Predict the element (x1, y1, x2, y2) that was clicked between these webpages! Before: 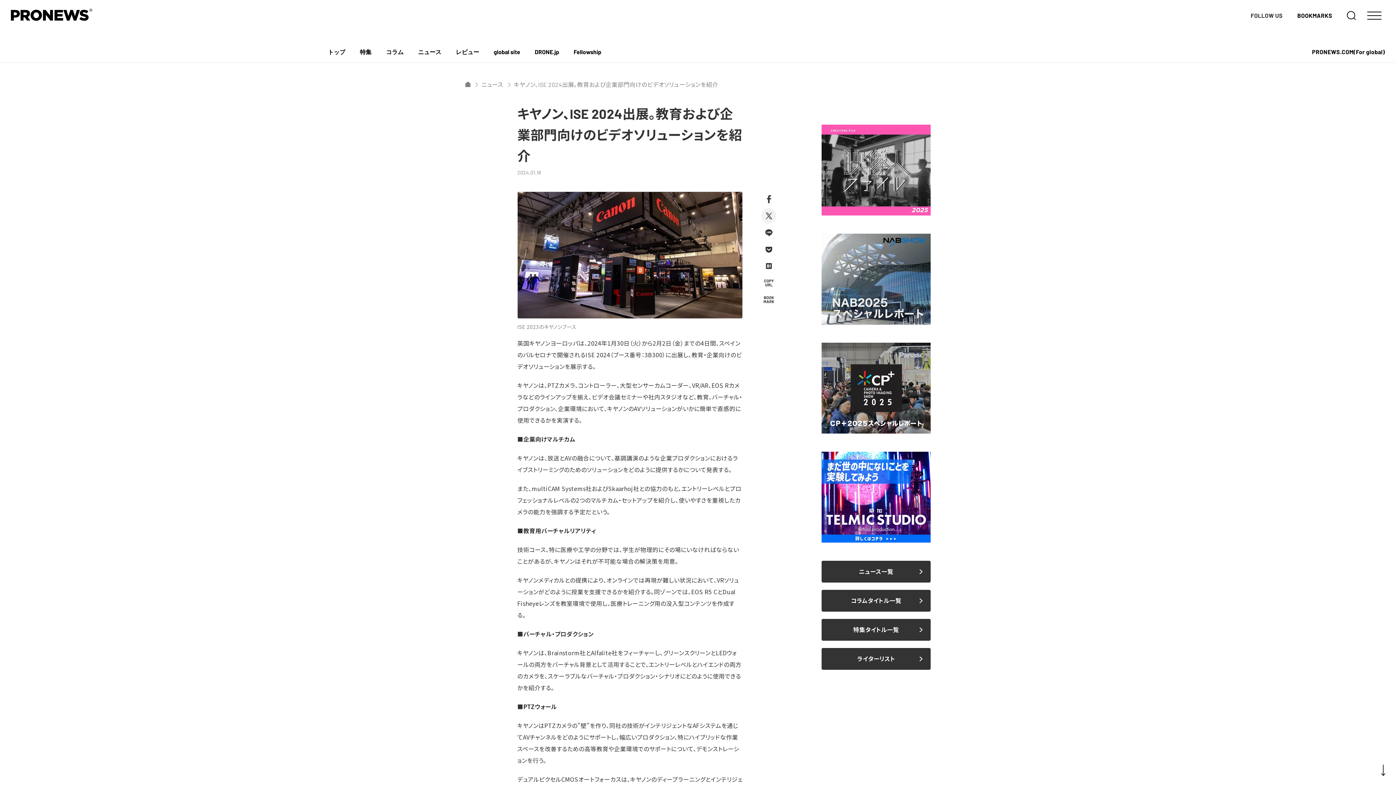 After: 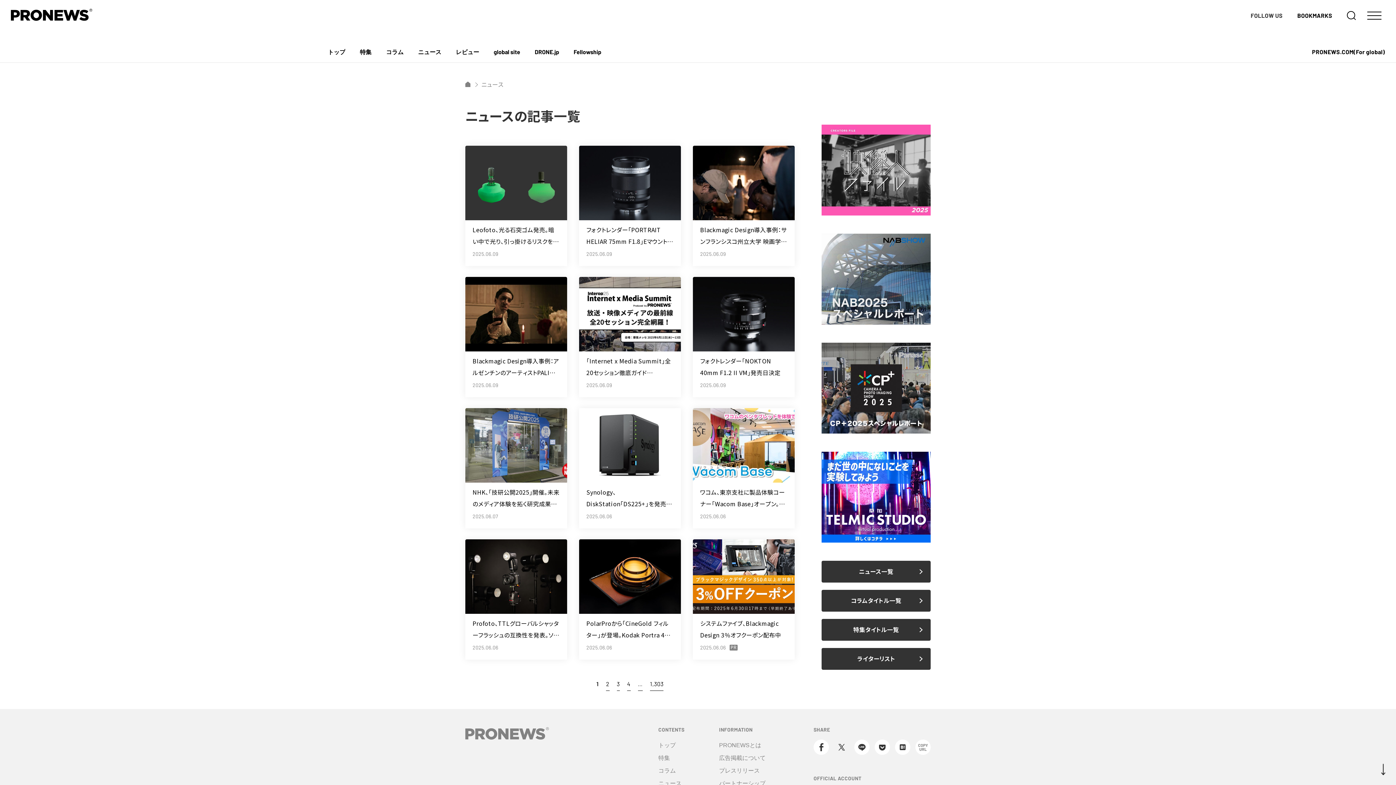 Action: label: ニュース一覧 bbox: (821, 561, 930, 582)